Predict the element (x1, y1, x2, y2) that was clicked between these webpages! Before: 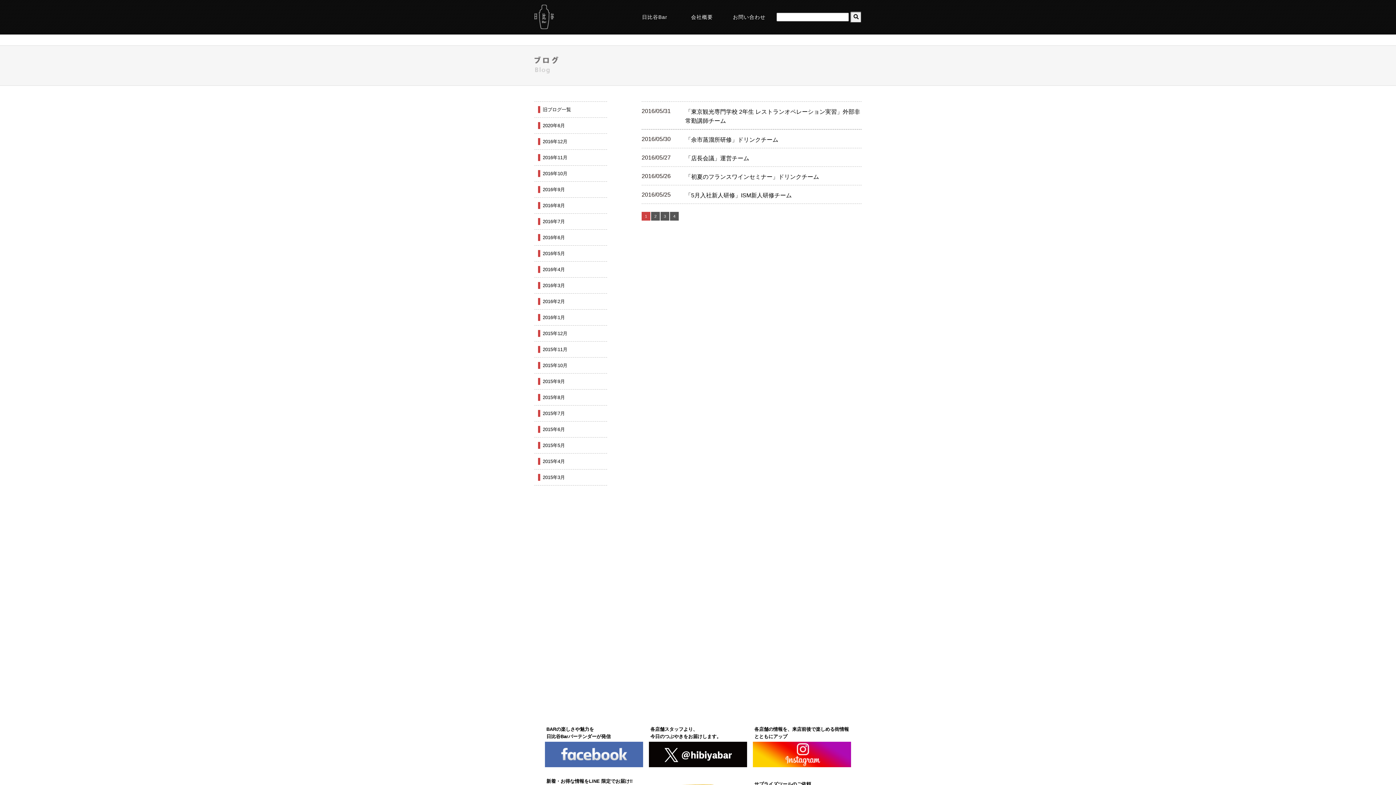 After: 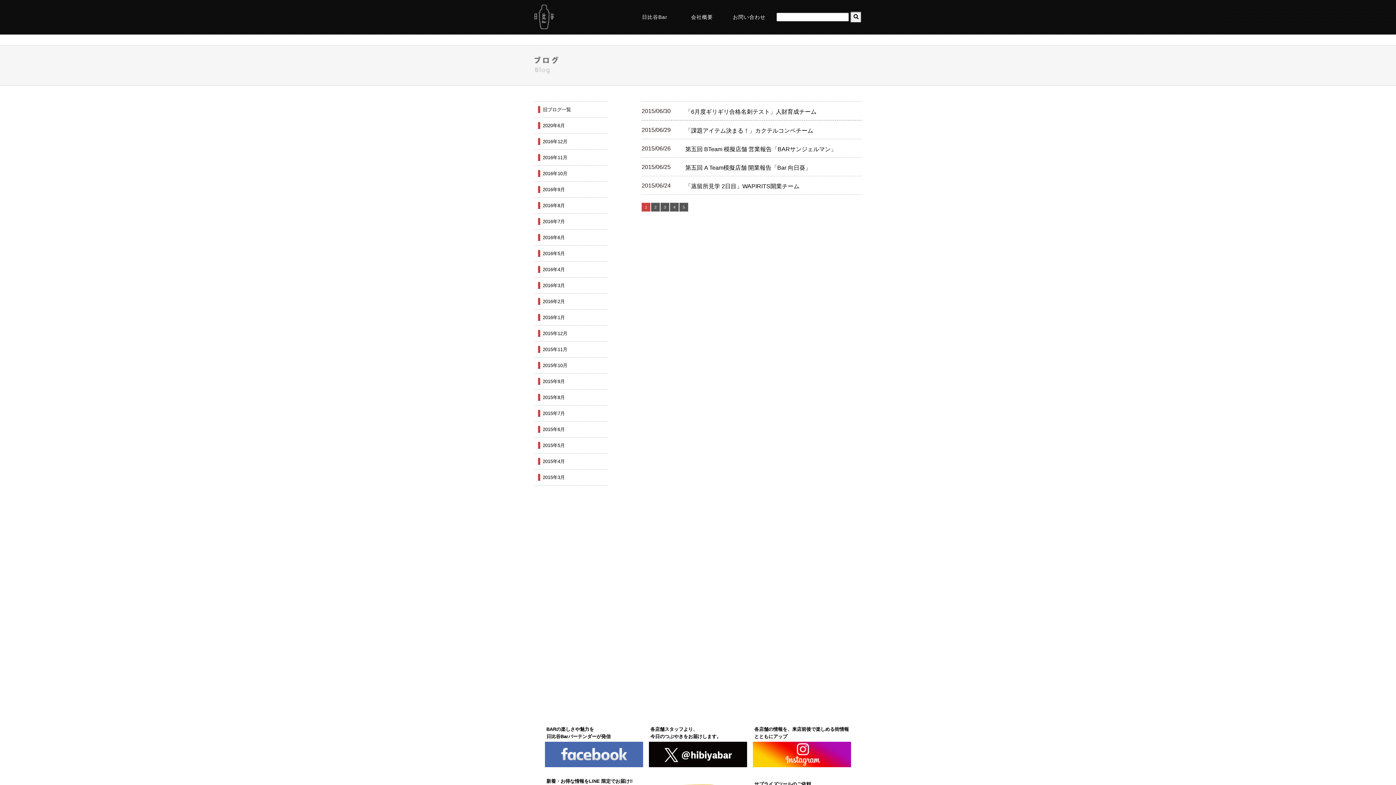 Action: label: 2015年6月 bbox: (534, 421, 607, 437)